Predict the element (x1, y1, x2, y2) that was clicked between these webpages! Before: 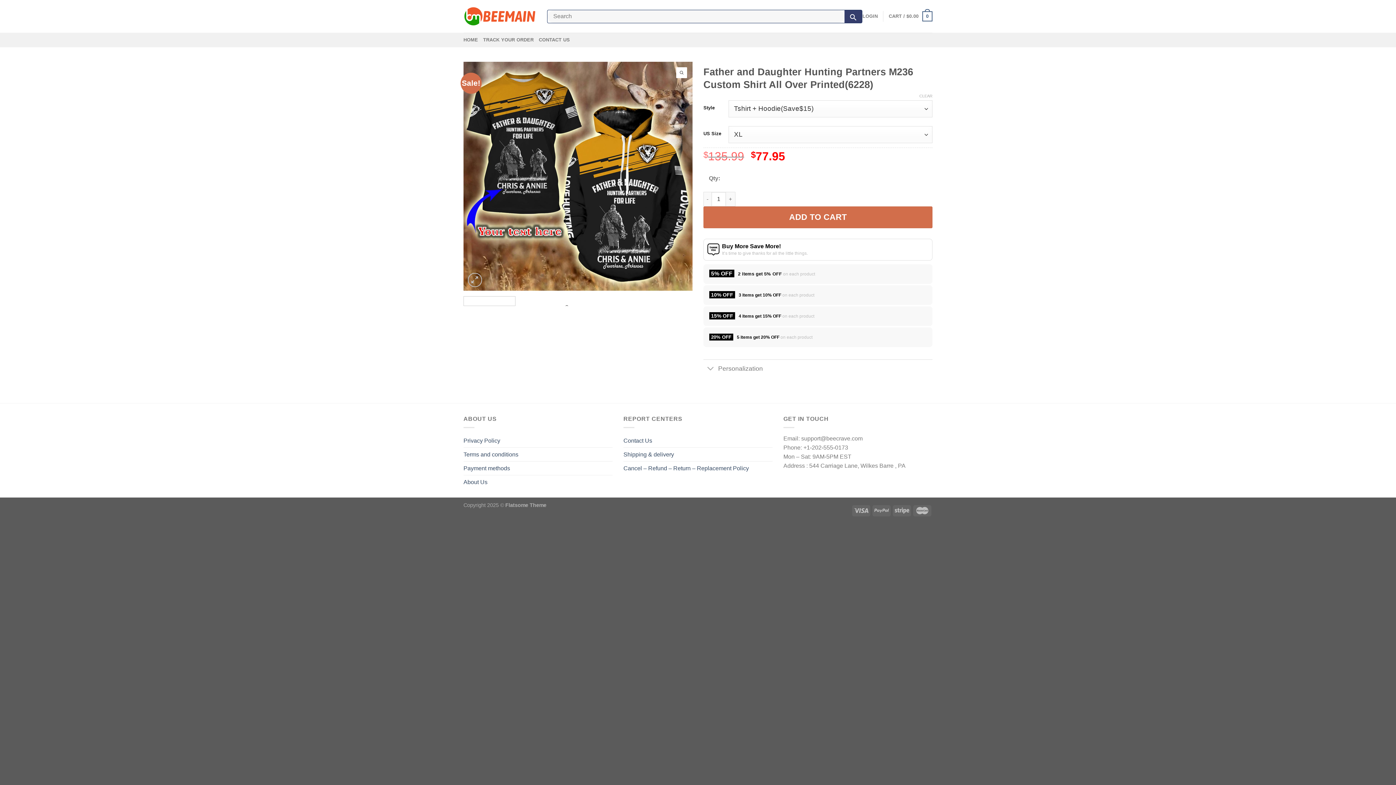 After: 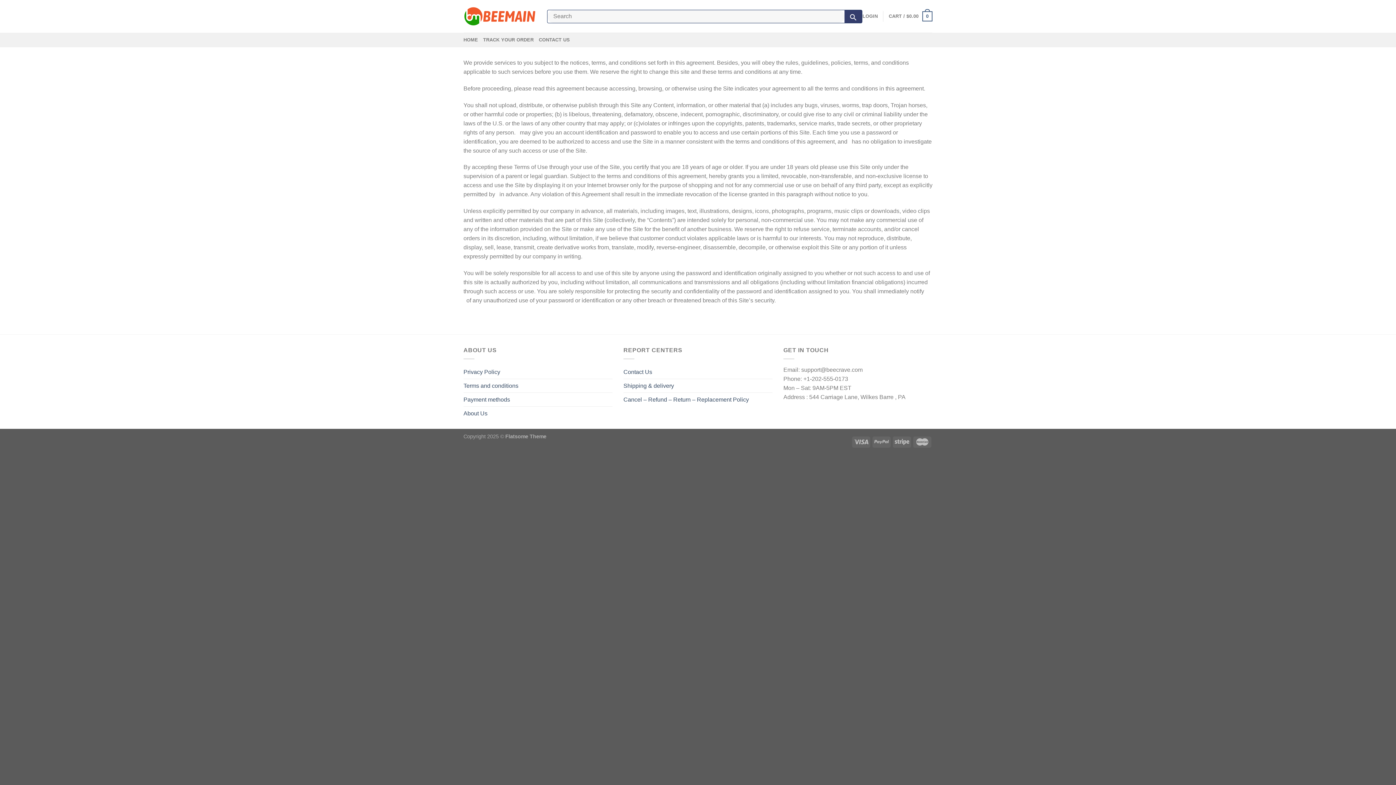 Action: bbox: (463, 448, 518, 461) label: Terms and conditions